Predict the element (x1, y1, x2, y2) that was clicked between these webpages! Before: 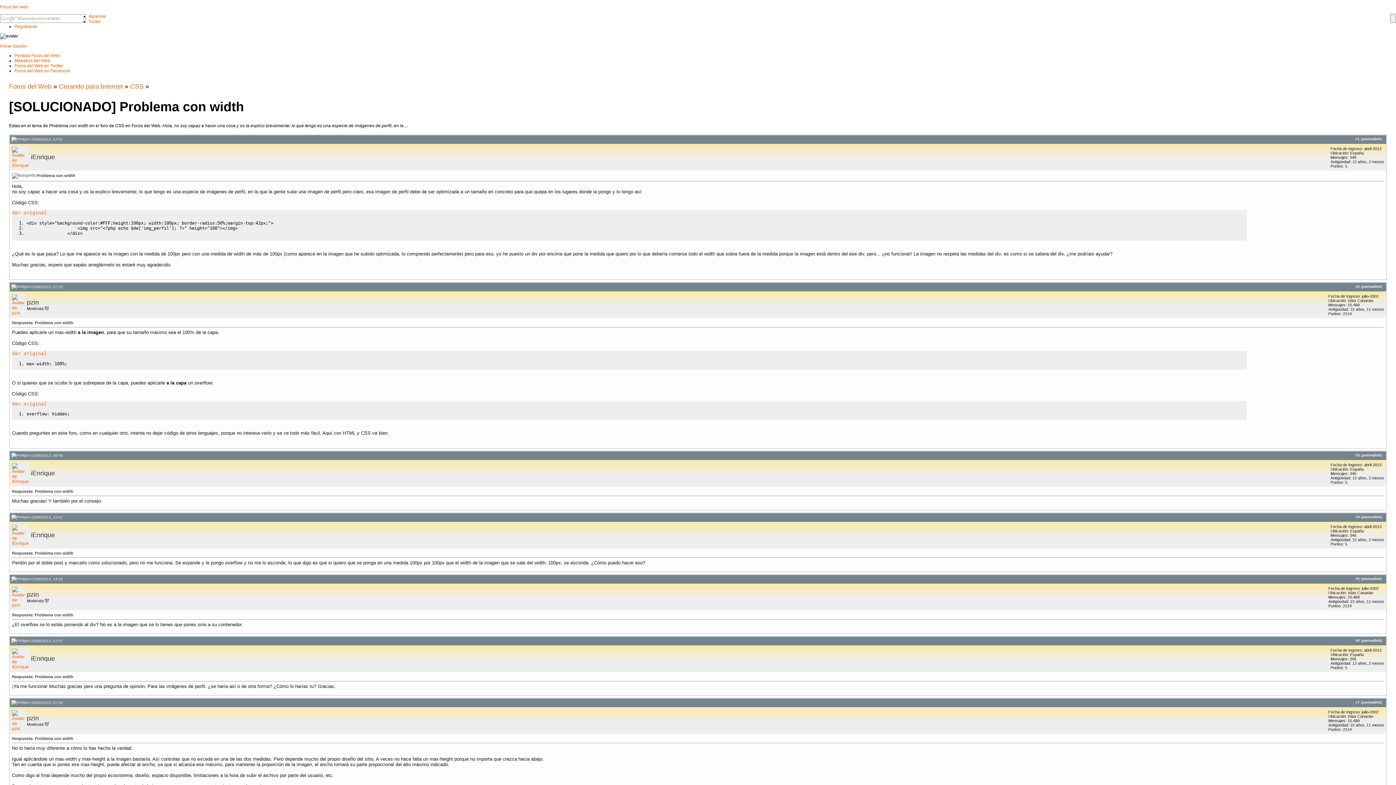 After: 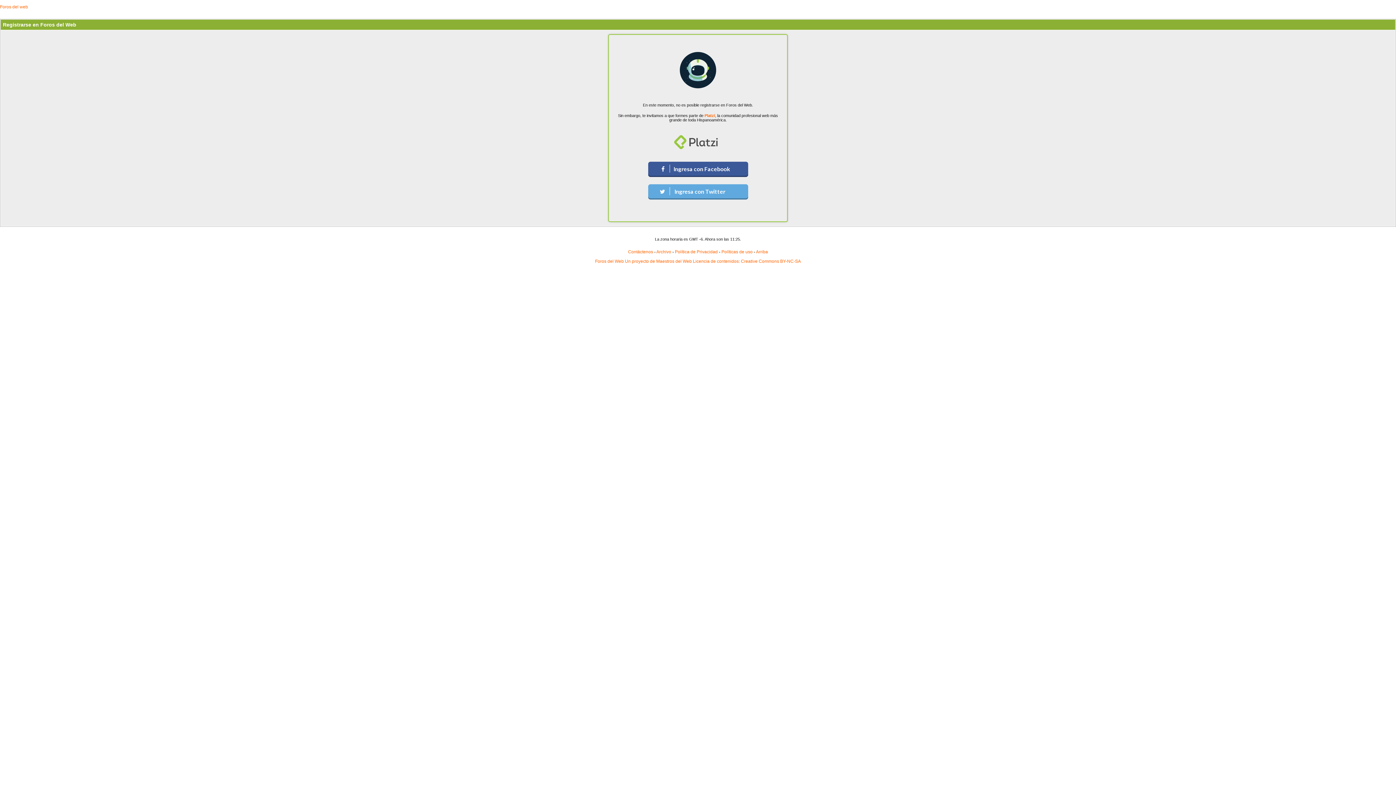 Action: bbox: (14, 24, 37, 29) label: Registrarse